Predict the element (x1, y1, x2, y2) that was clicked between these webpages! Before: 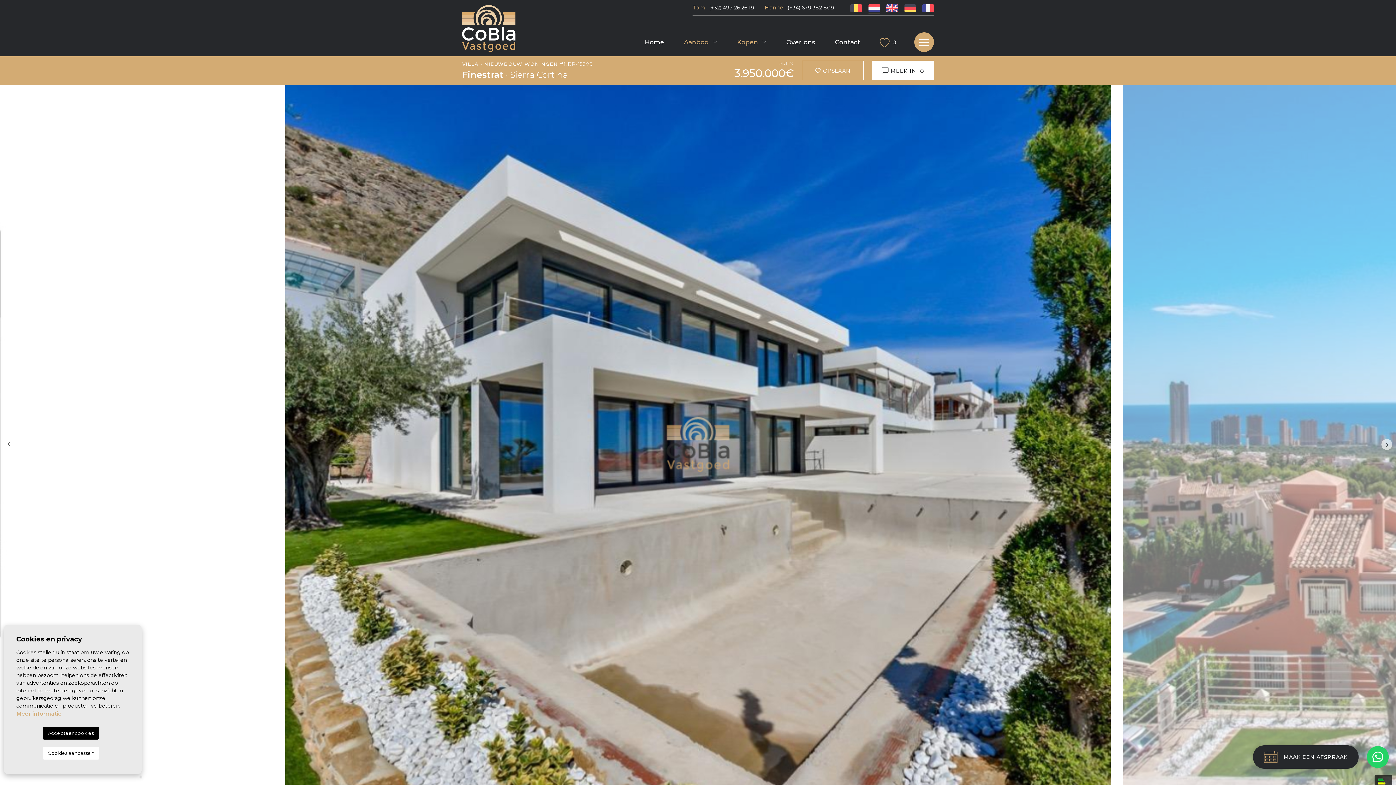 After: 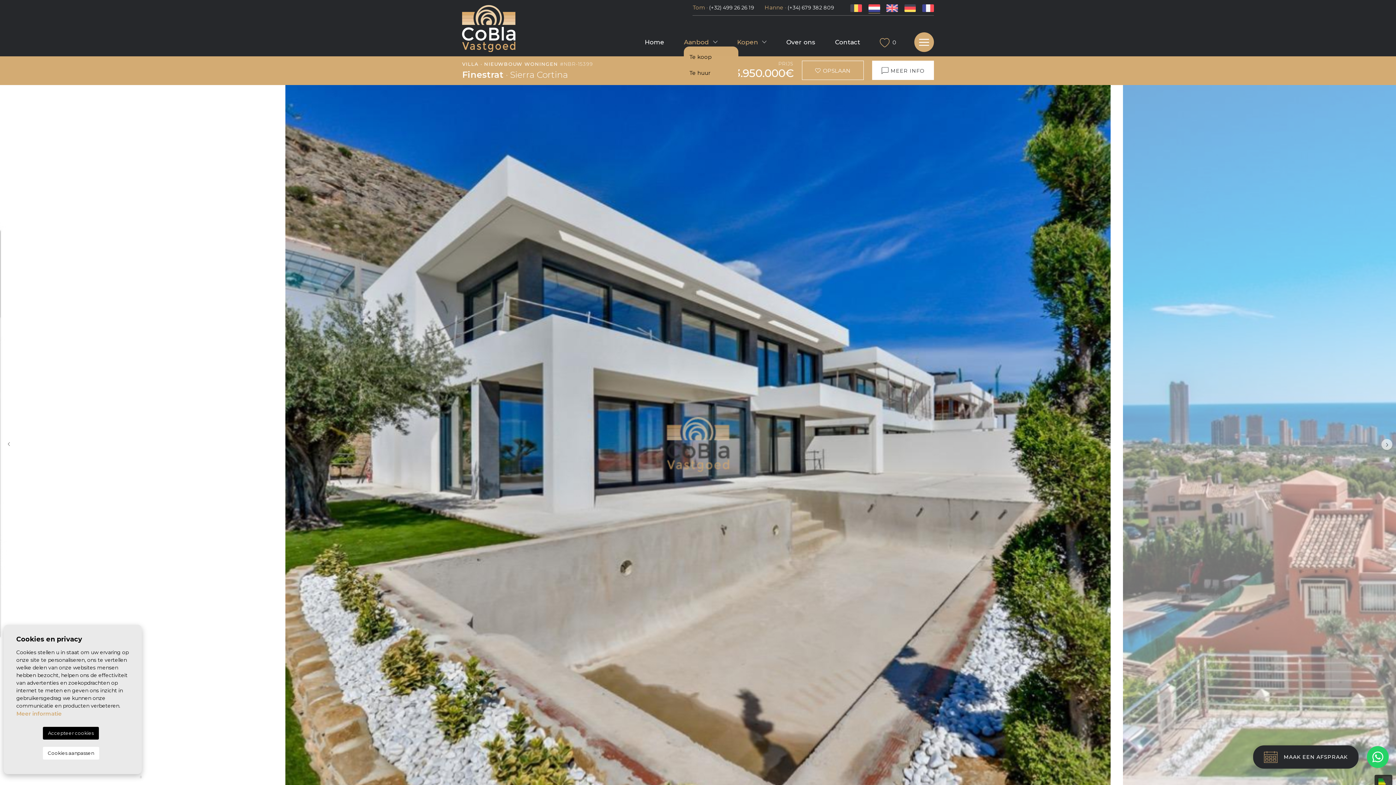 Action: bbox: (684, 38, 717, 45) label: Aanbod